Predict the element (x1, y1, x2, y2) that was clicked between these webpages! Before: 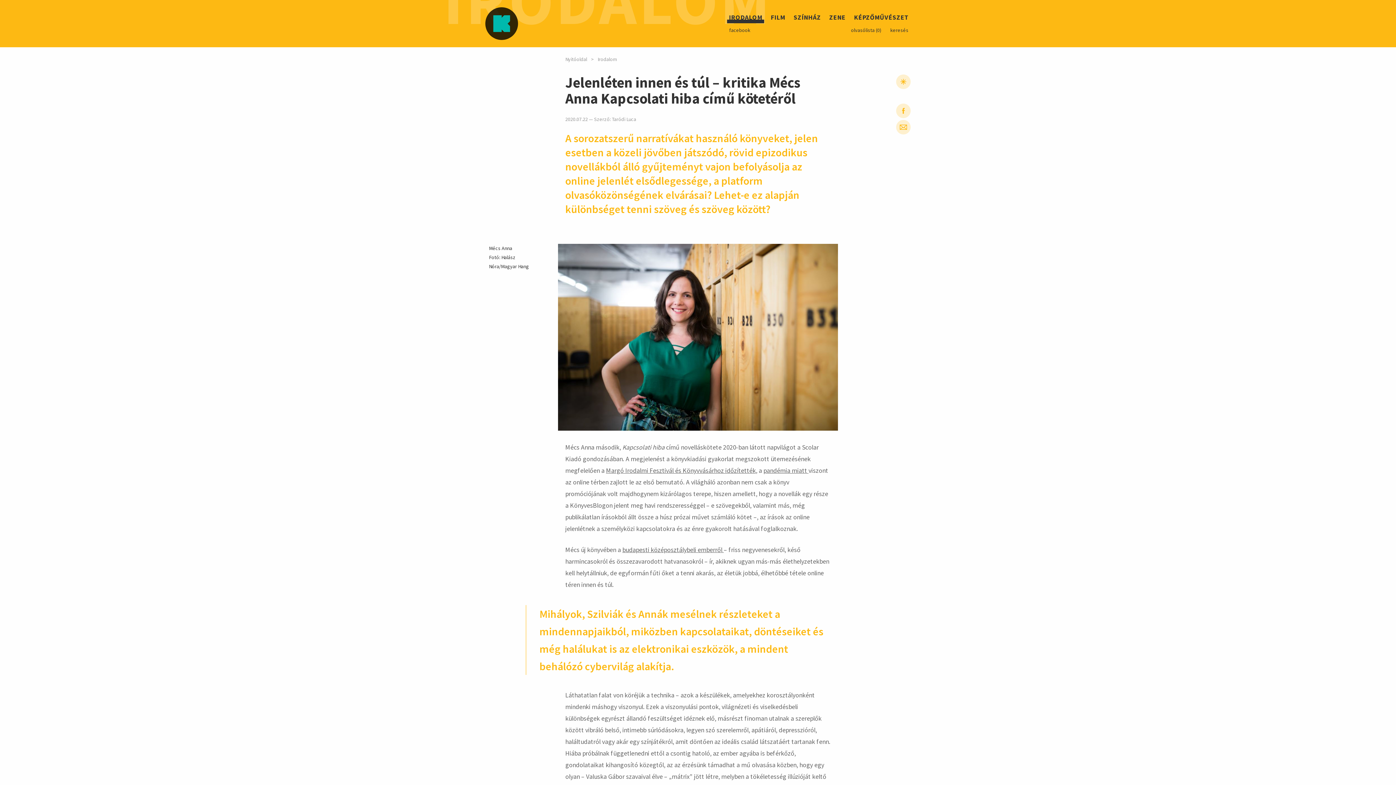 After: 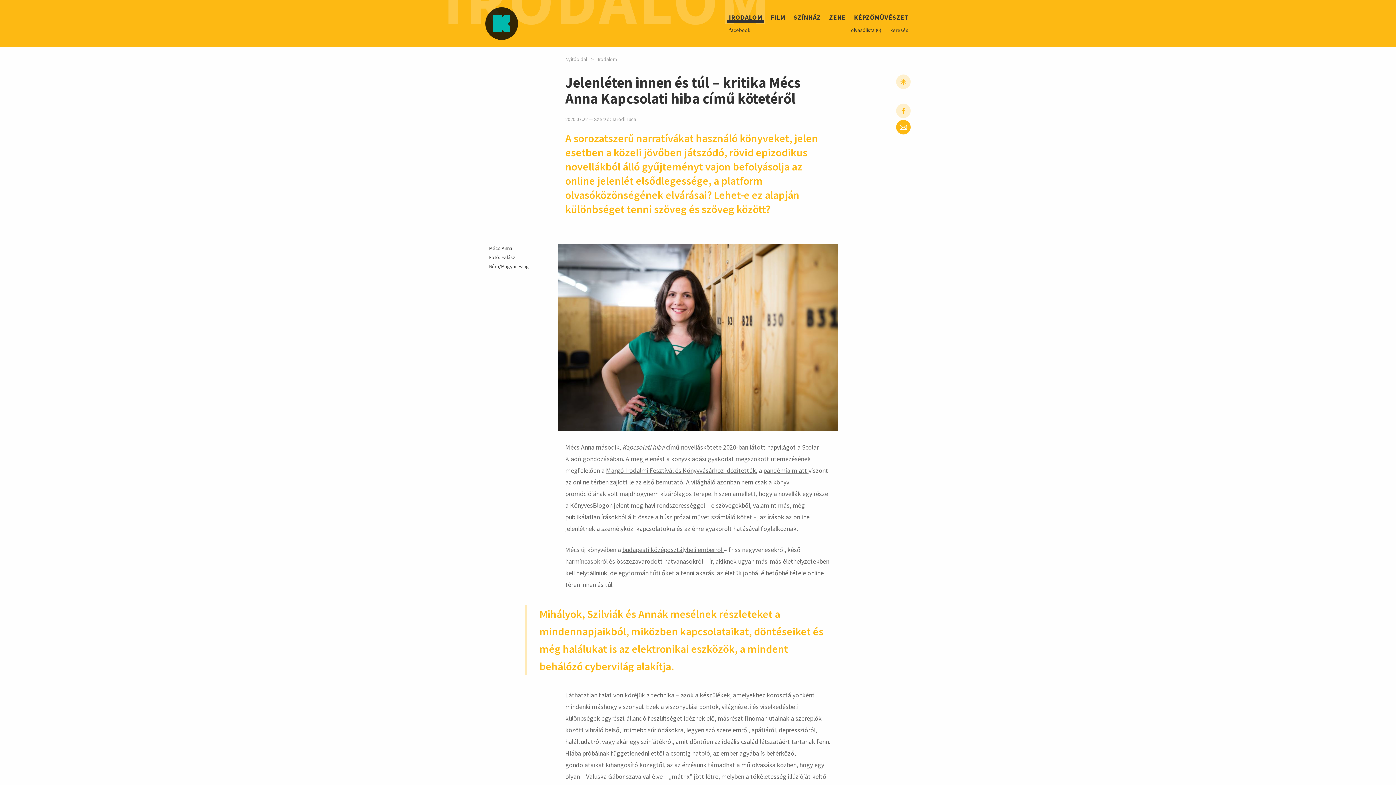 Action: bbox: (896, 120, 910, 134)